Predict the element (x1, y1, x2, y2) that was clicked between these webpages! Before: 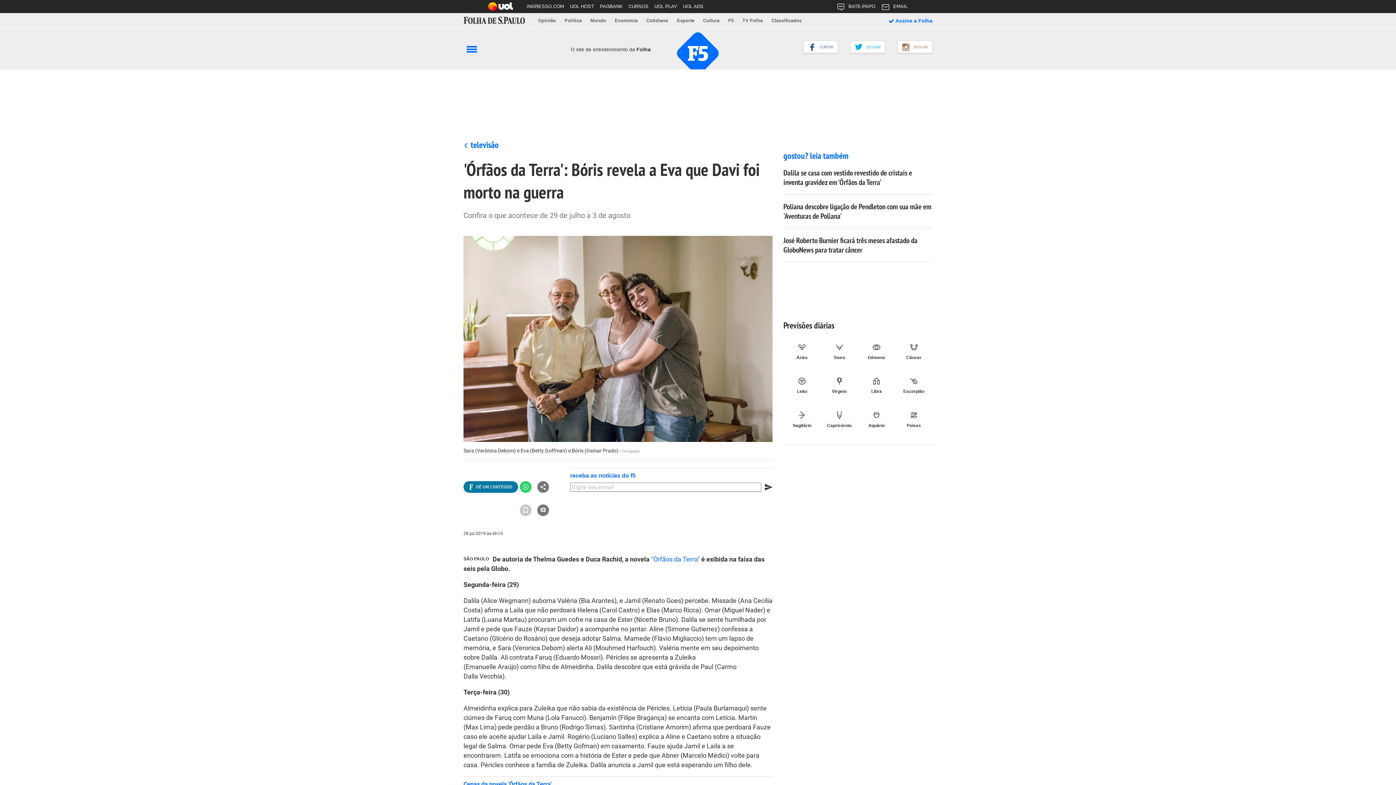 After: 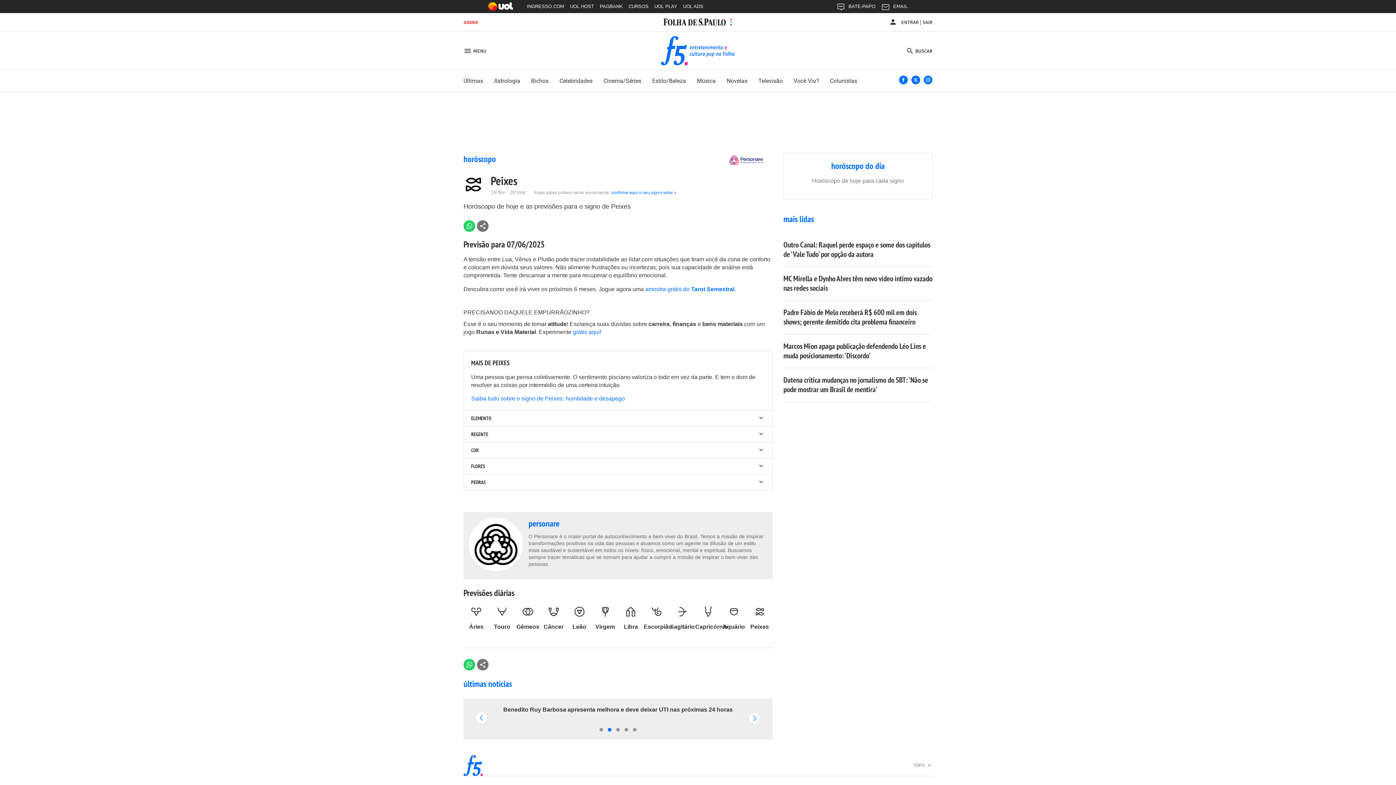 Action: bbox: (895, 411, 932, 428) label: Peixes